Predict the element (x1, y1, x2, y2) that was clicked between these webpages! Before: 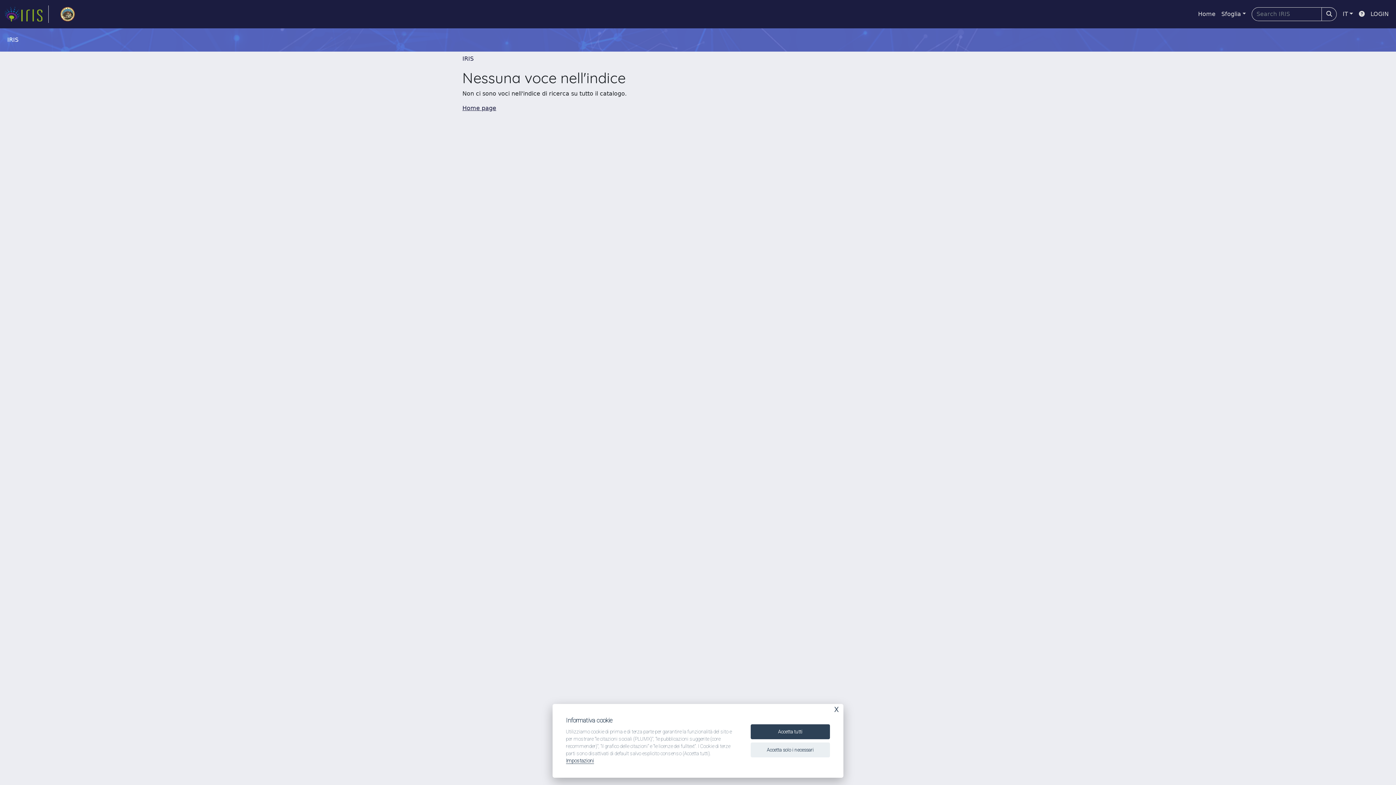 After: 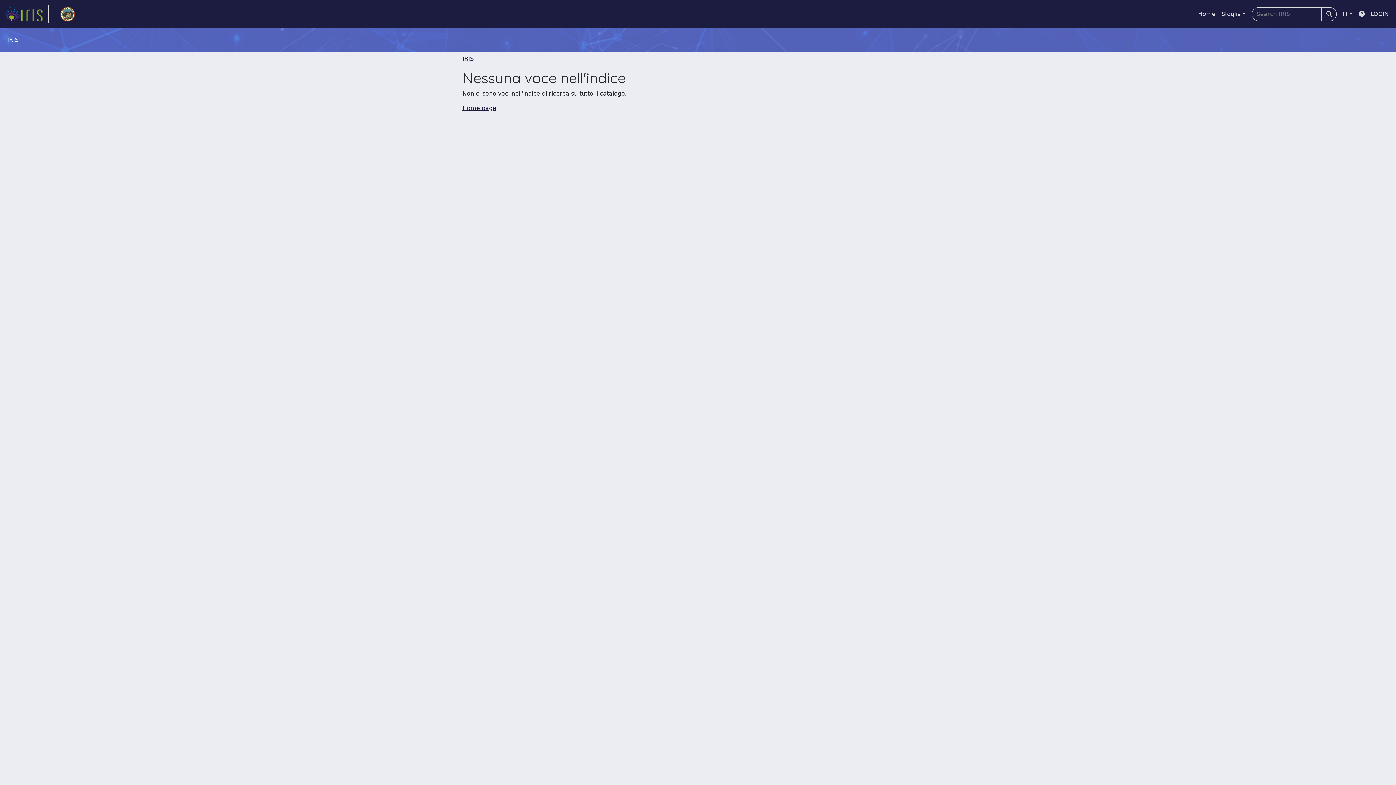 Action: label: Accetta tutti bbox: (750, 724, 830, 739)